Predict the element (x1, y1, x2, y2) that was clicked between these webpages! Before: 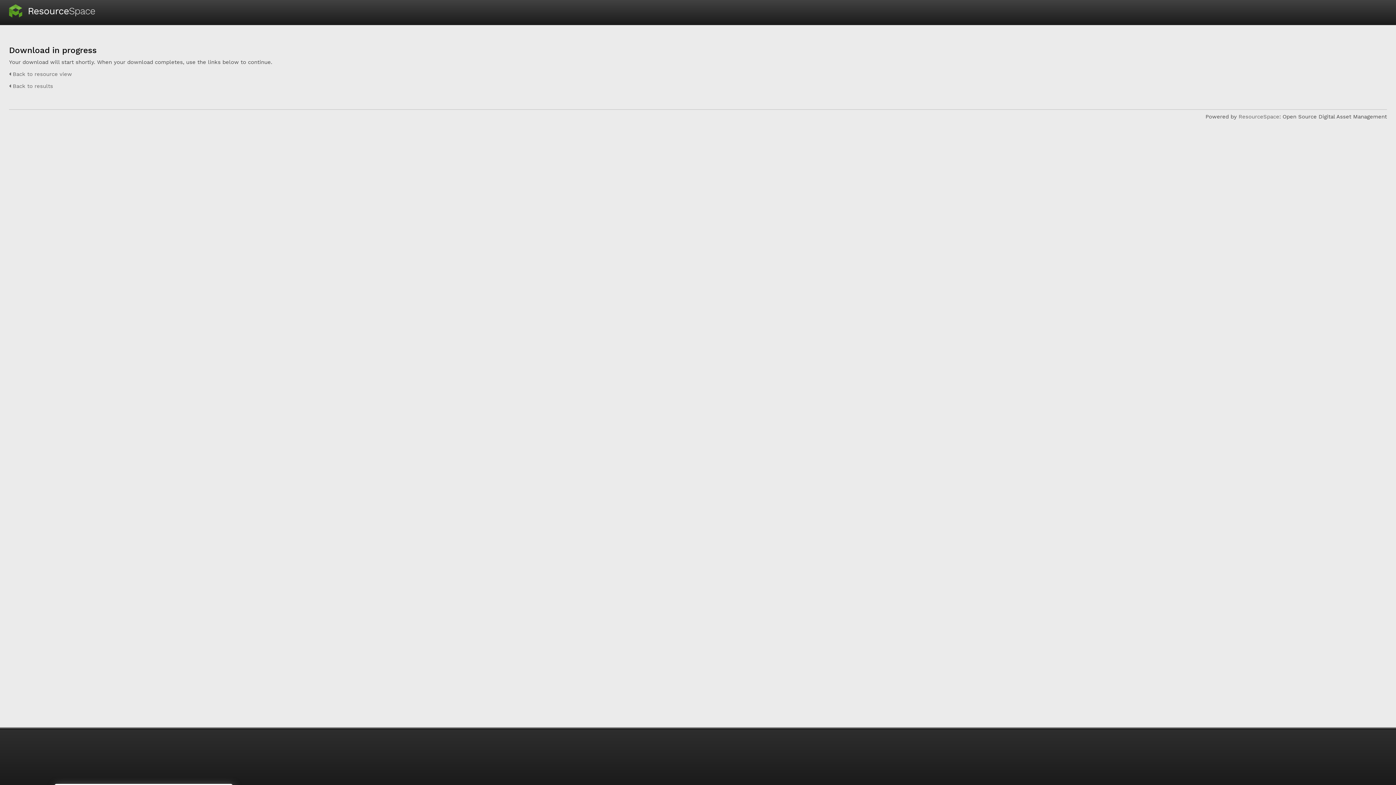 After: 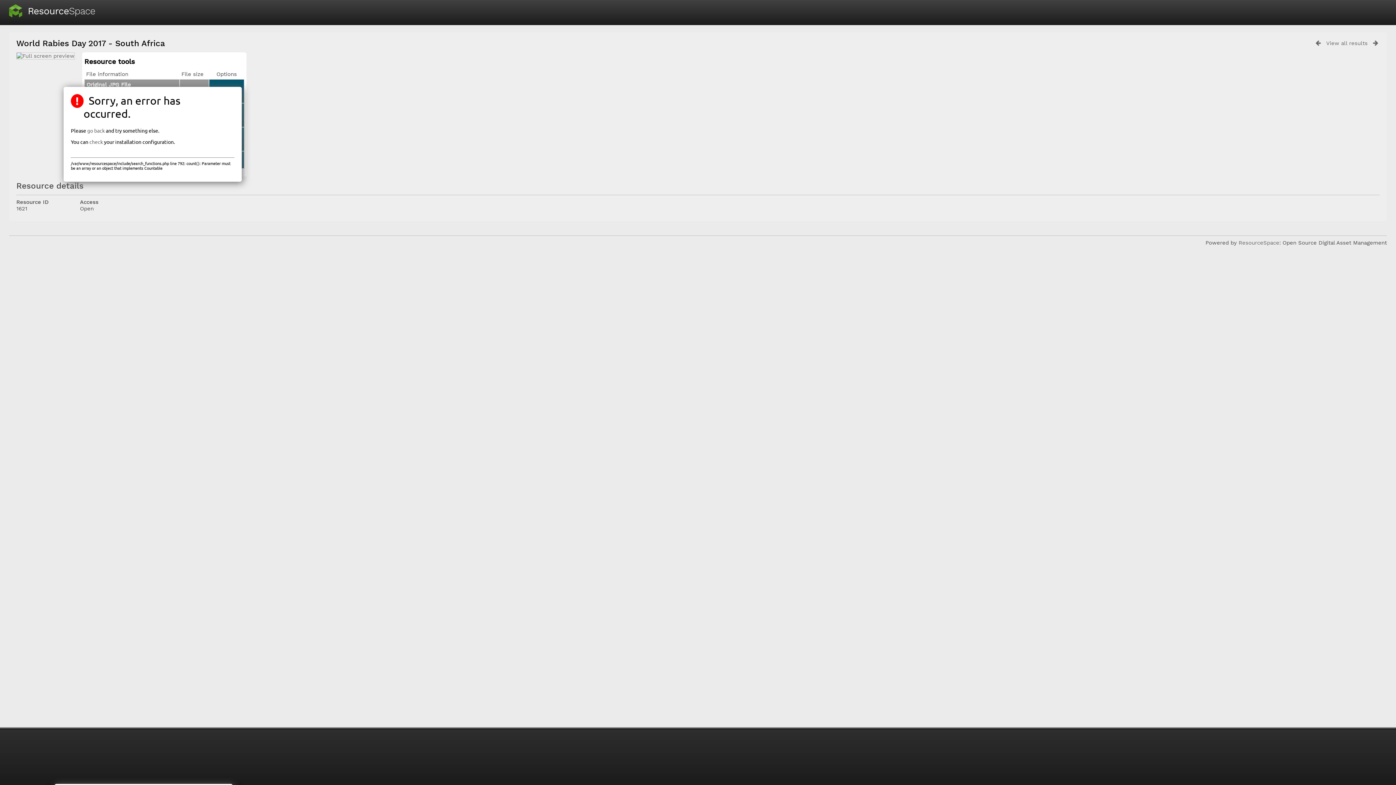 Action: label:  Back to resource view bbox: (9, 71, 72, 77)